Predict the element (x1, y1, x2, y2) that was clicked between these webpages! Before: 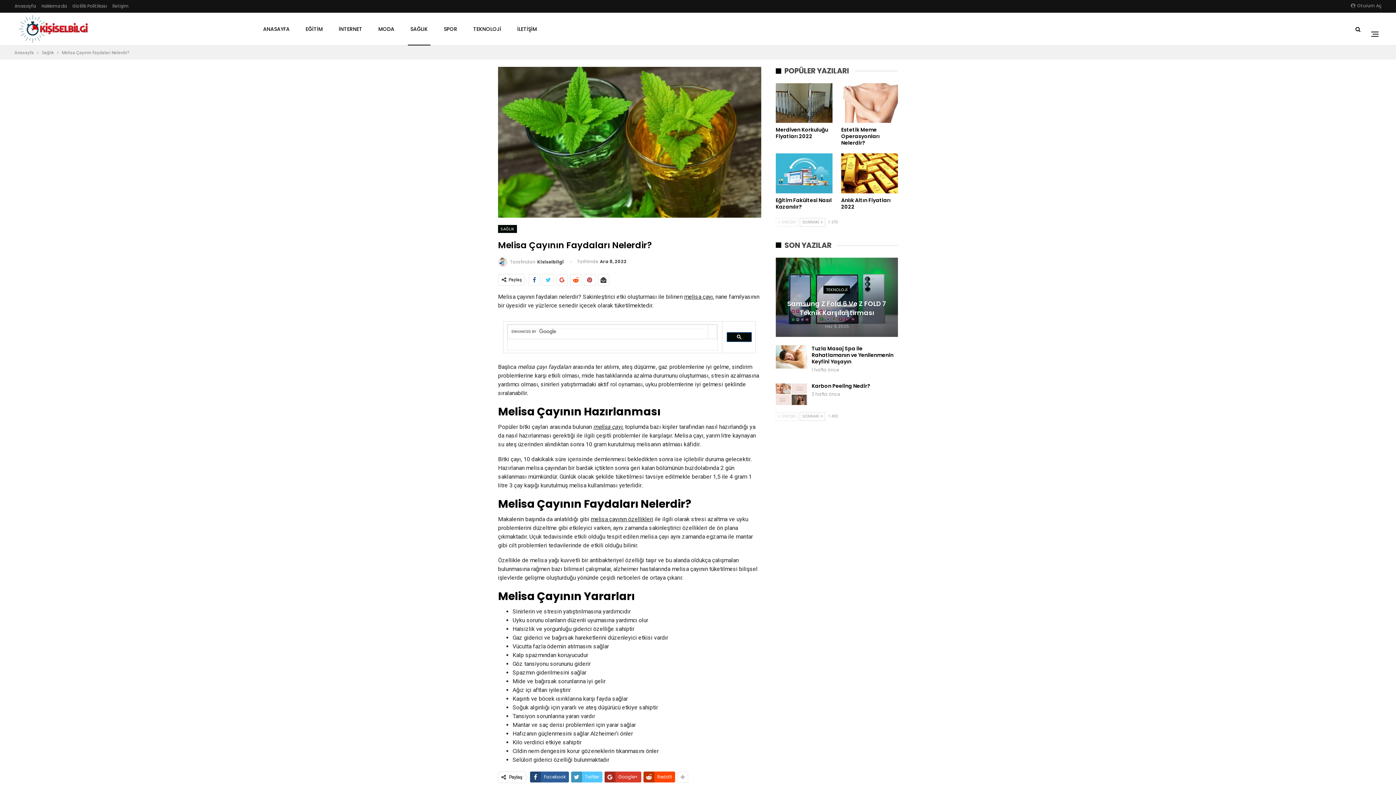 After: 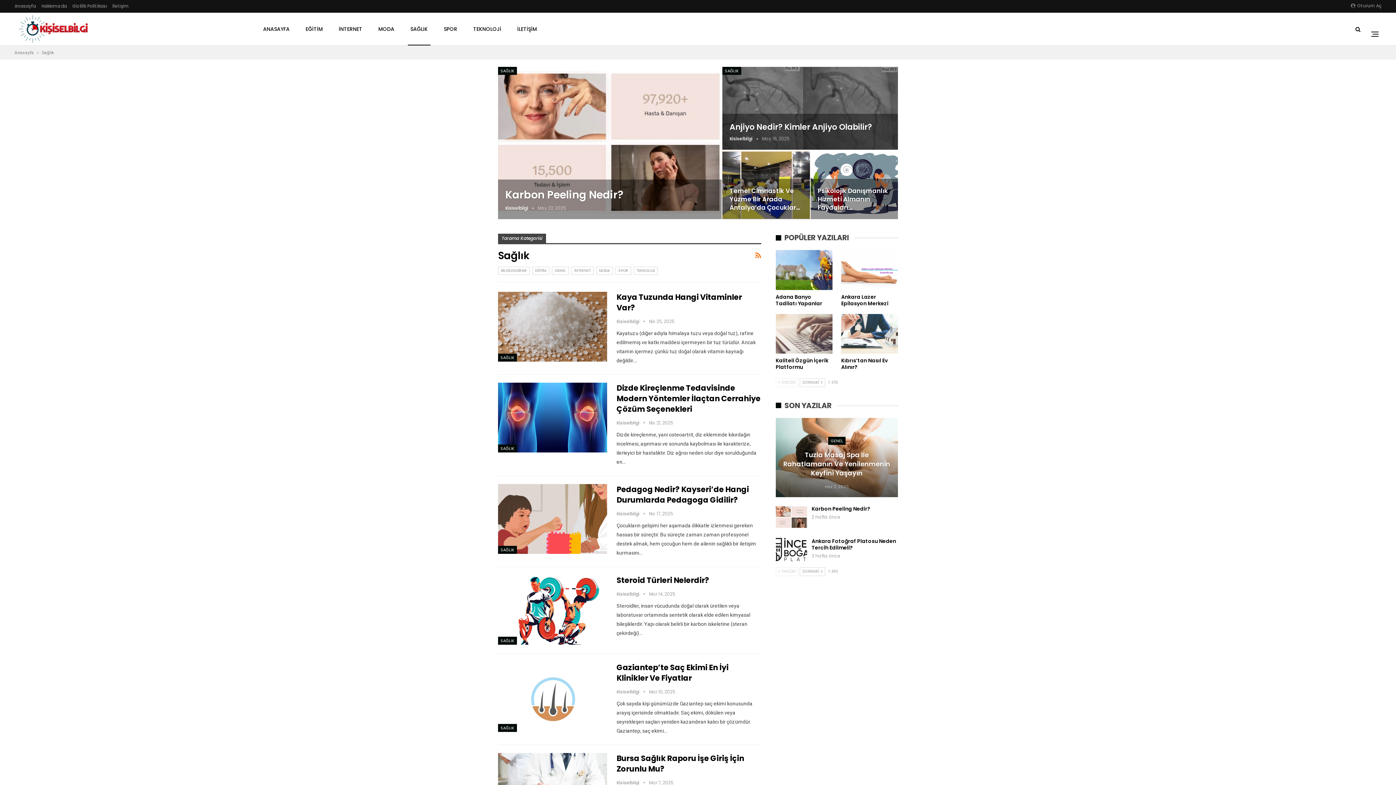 Action: bbox: (498, 225, 517, 233) label: SAĞLIK